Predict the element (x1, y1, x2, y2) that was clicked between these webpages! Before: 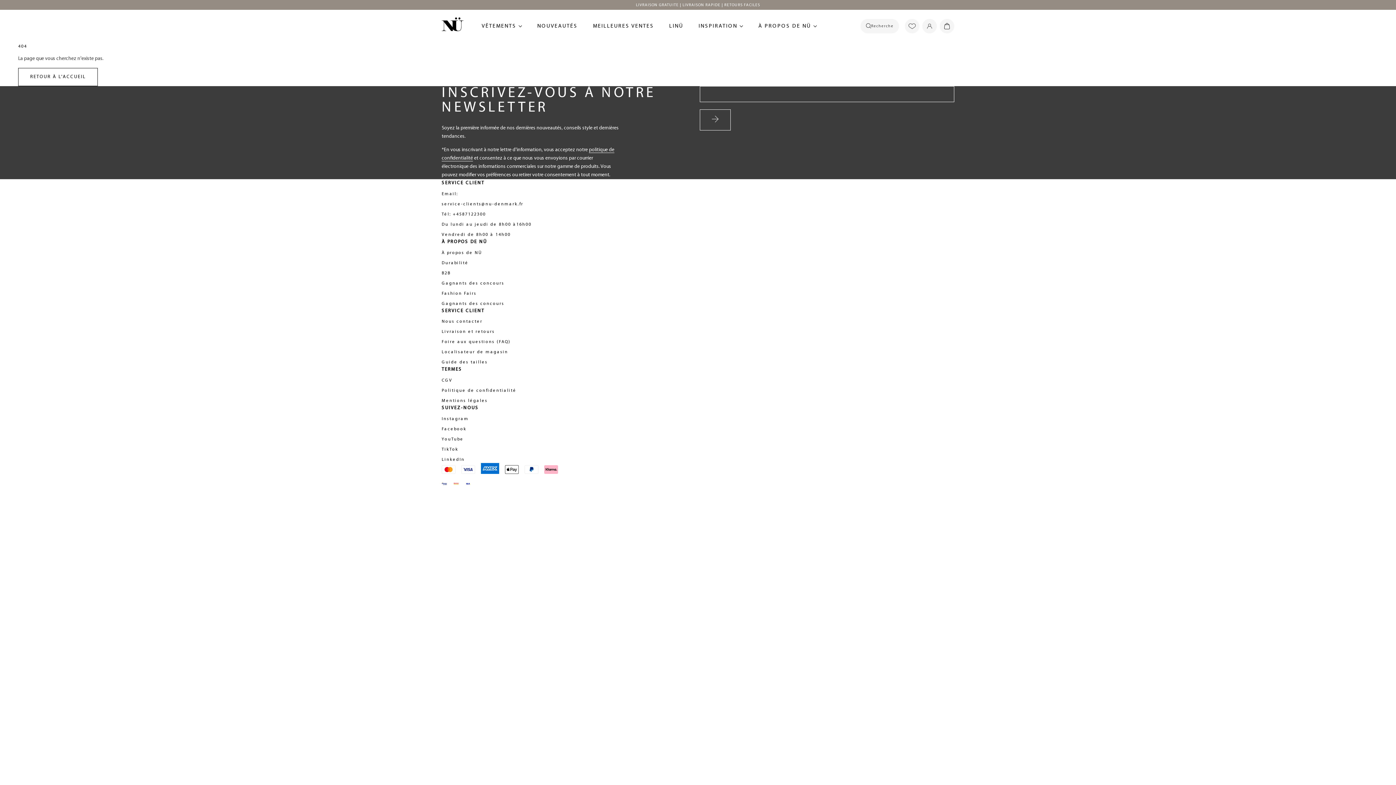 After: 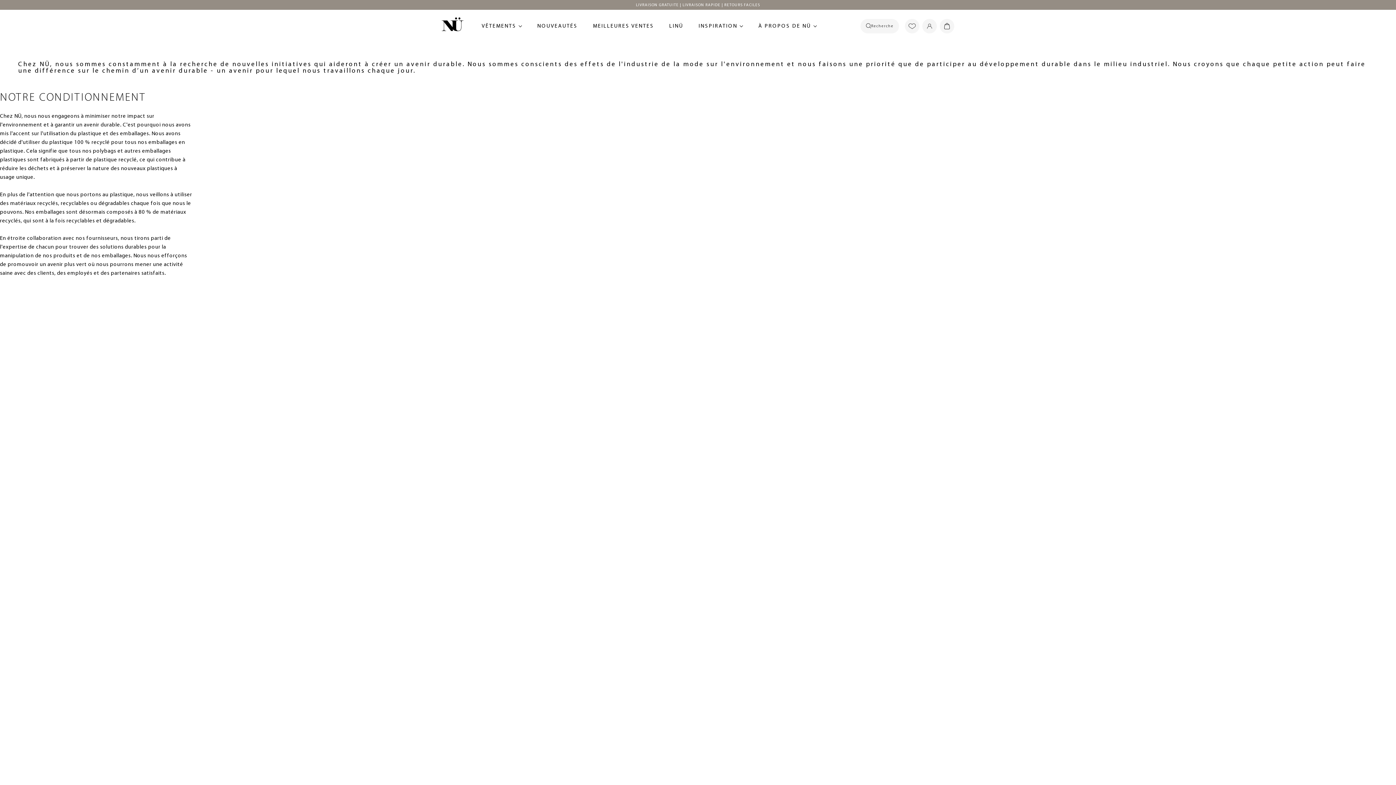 Action: bbox: (441, 259, 954, 266) label: Durabilité